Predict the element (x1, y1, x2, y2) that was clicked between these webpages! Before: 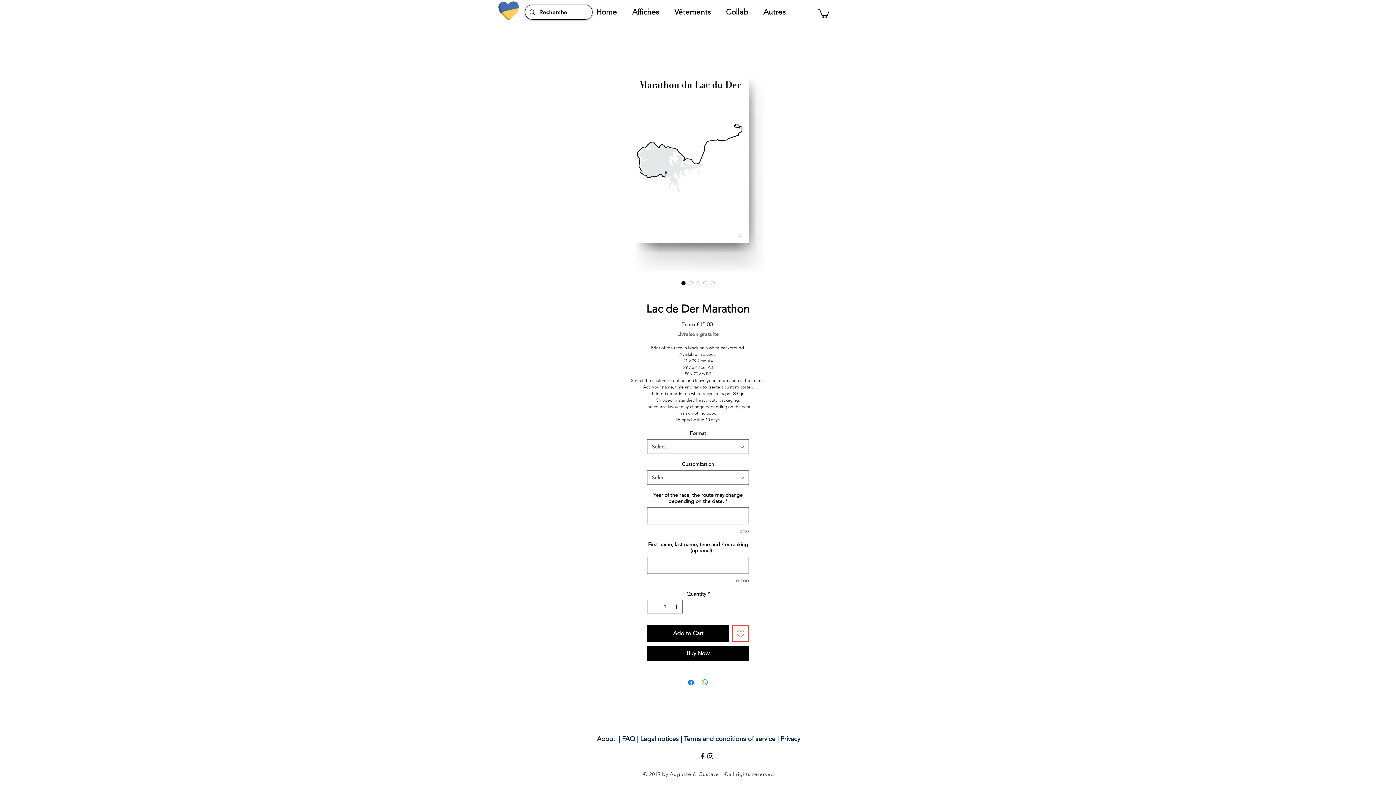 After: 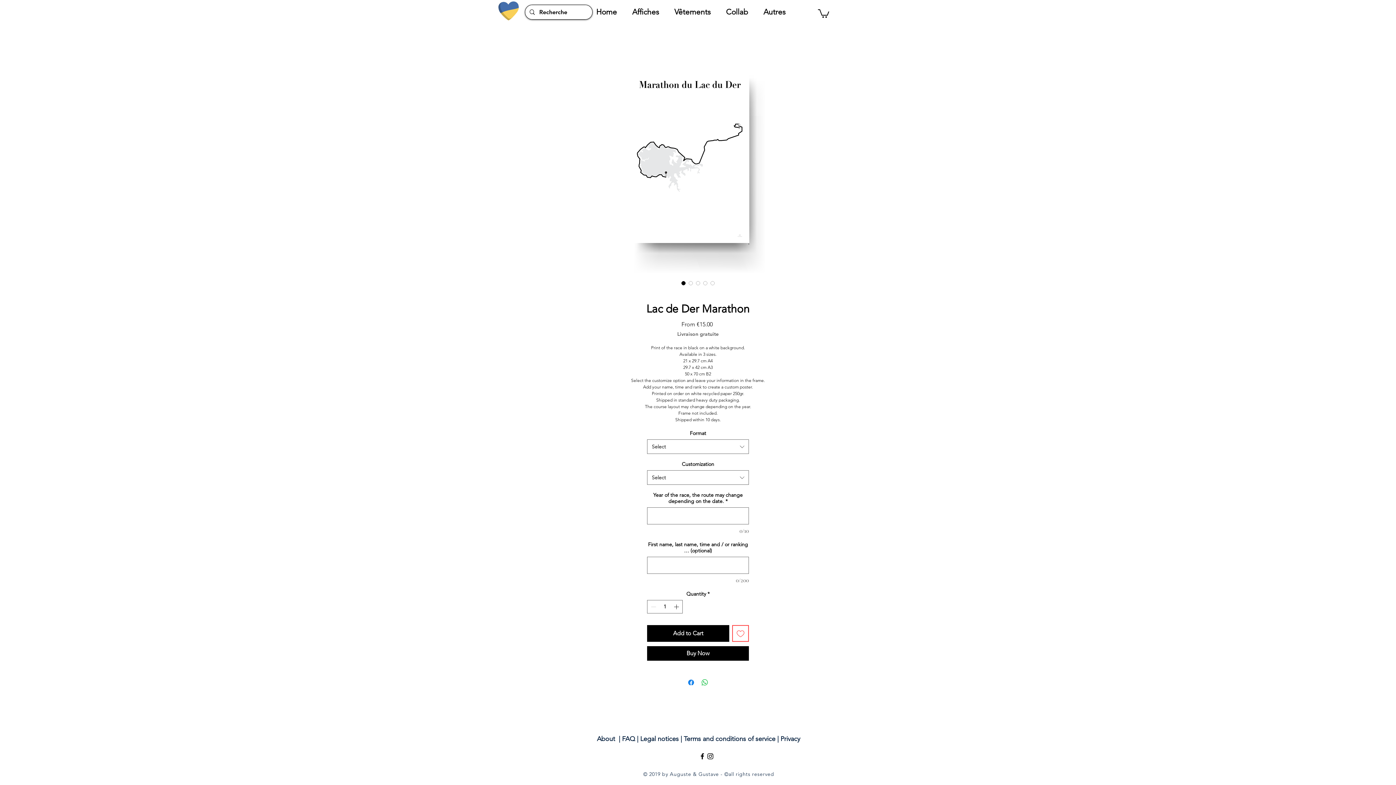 Action: label: Affiches bbox: (628, 2, 670, 21)